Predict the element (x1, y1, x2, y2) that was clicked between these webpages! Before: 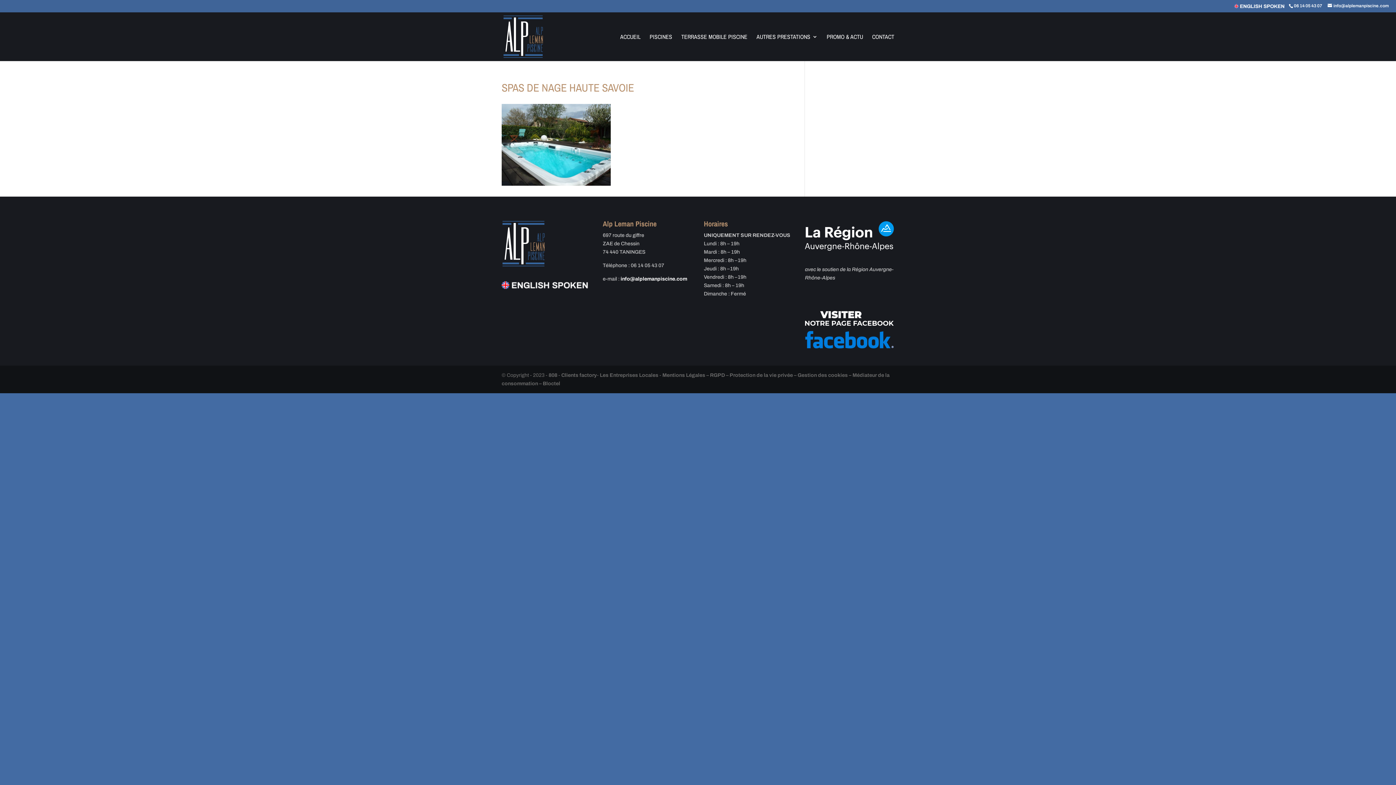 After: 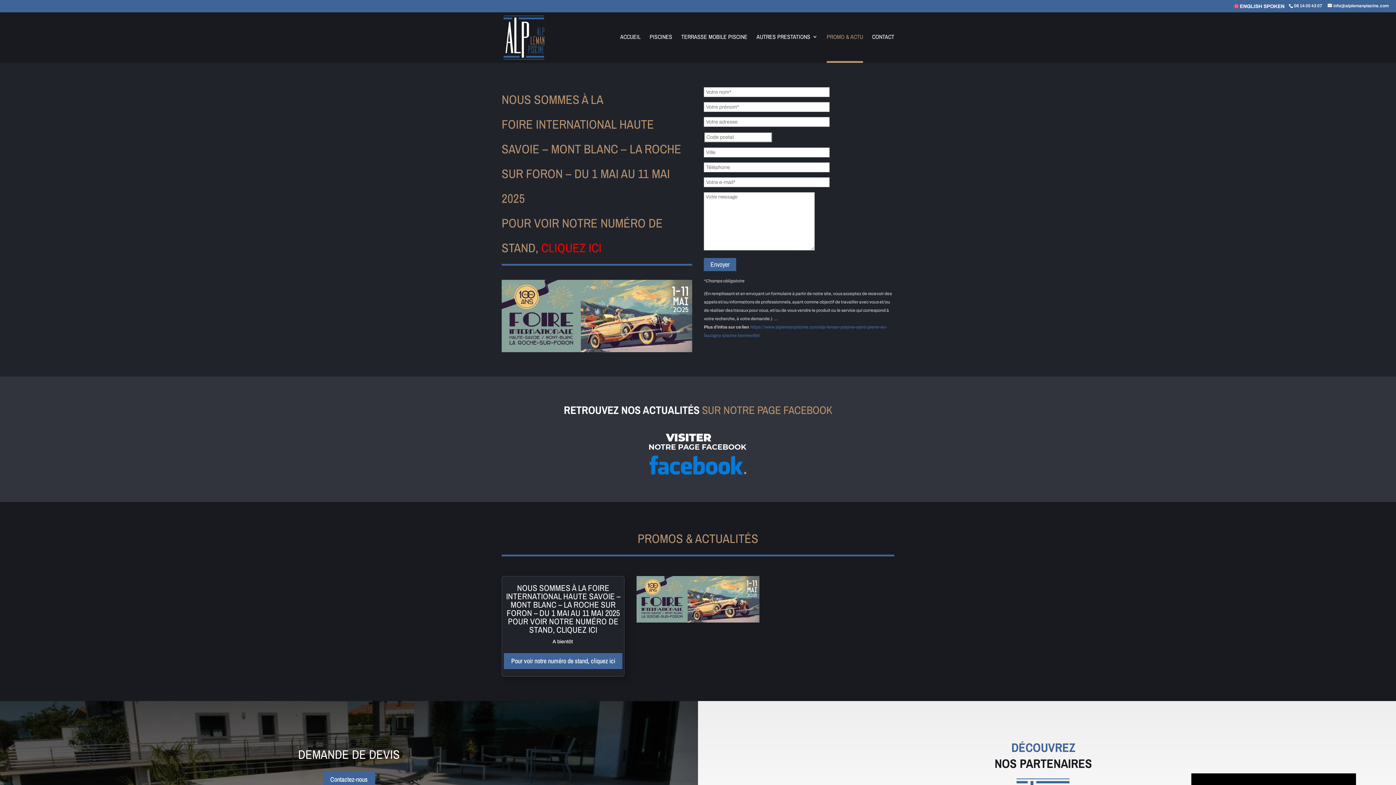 Action: label: PROMO & ACTU bbox: (826, 34, 863, 61)